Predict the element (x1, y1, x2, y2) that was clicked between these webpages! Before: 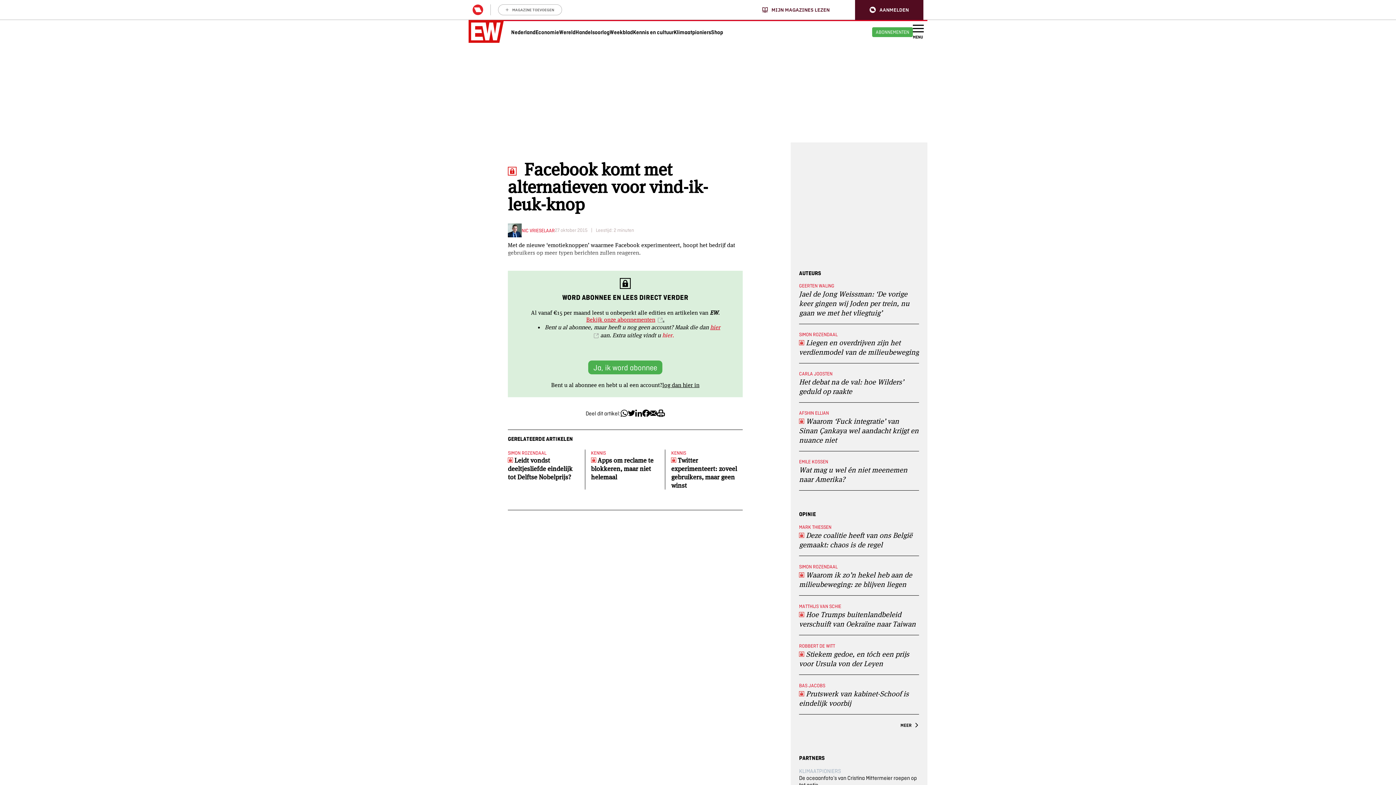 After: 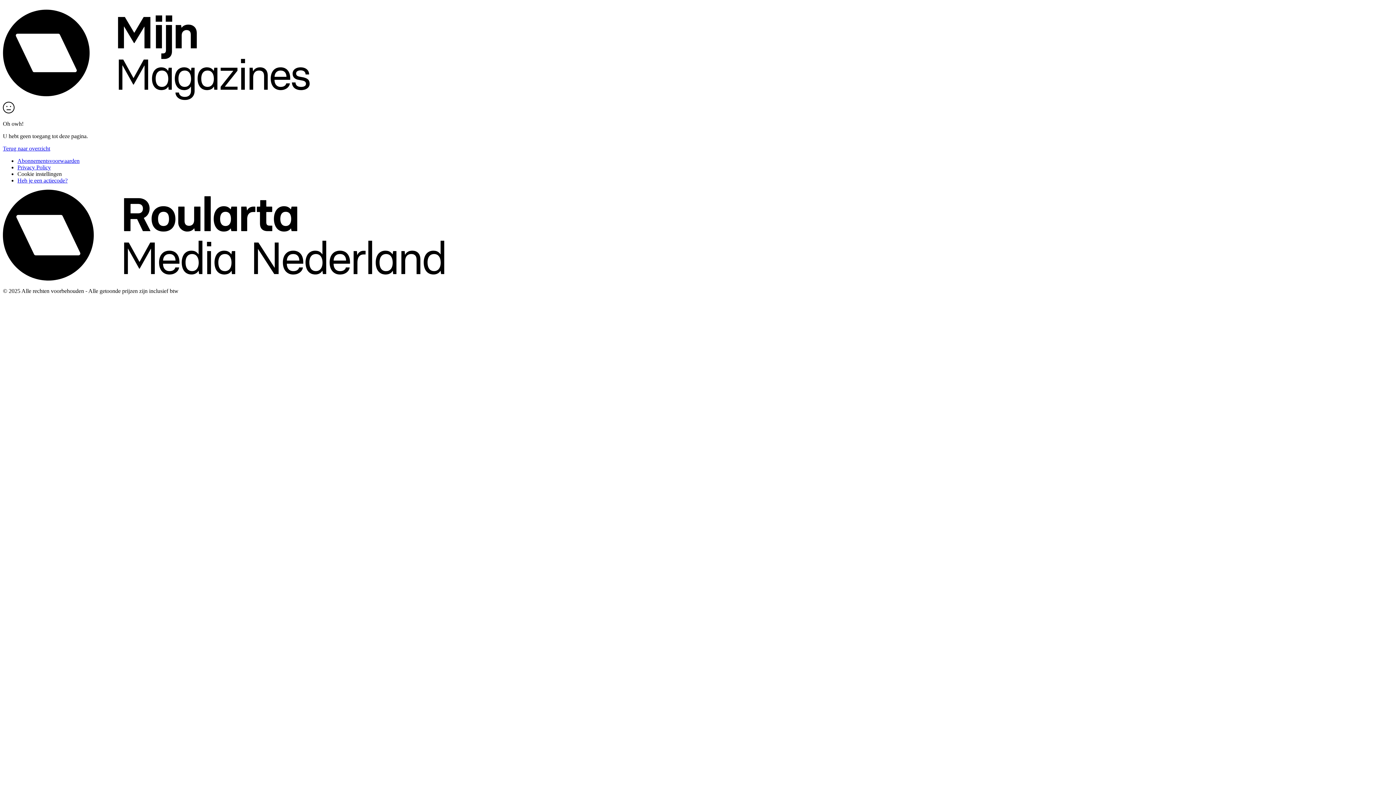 Action: bbox: (472, 4, 483, 15)